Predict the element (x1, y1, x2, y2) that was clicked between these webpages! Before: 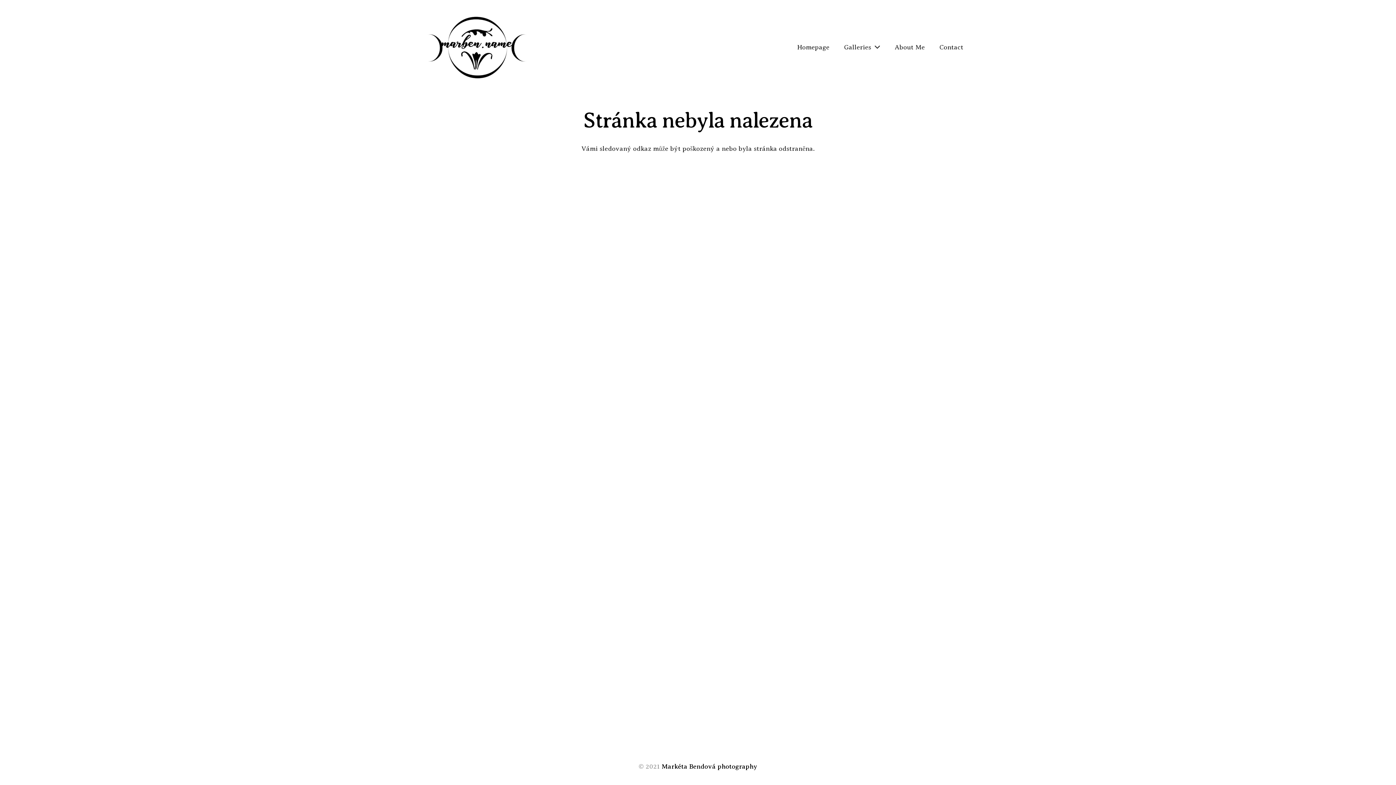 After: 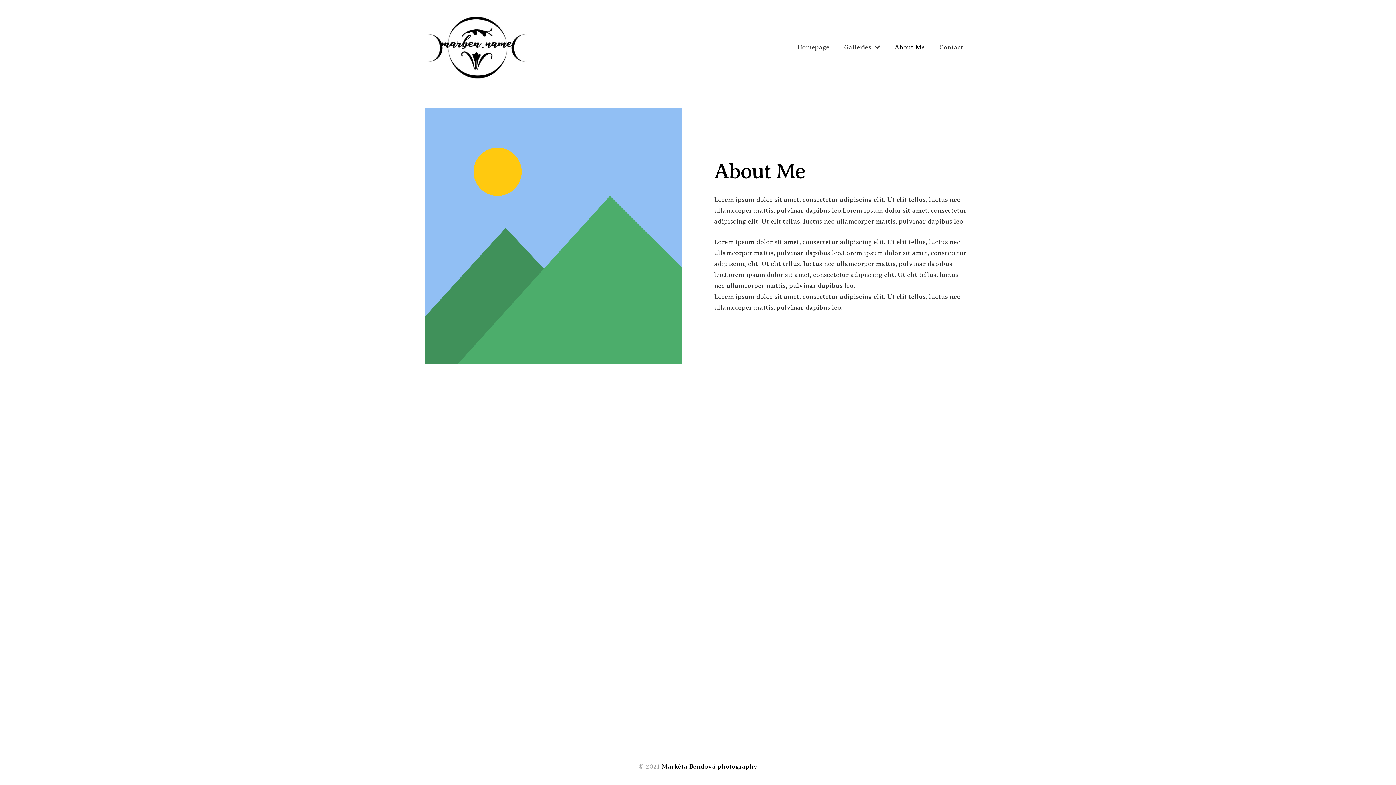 Action: label: About Me bbox: (887, 38, 932, 56)